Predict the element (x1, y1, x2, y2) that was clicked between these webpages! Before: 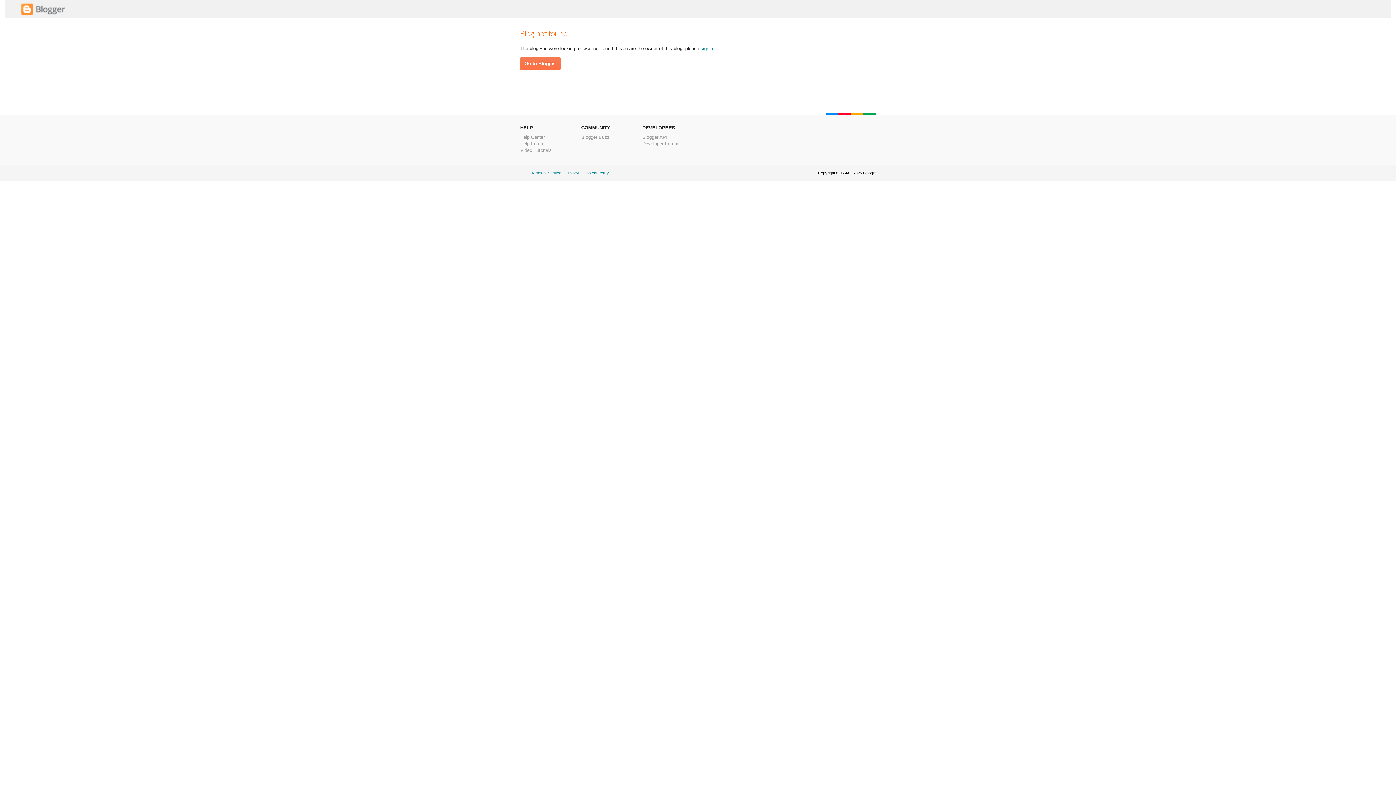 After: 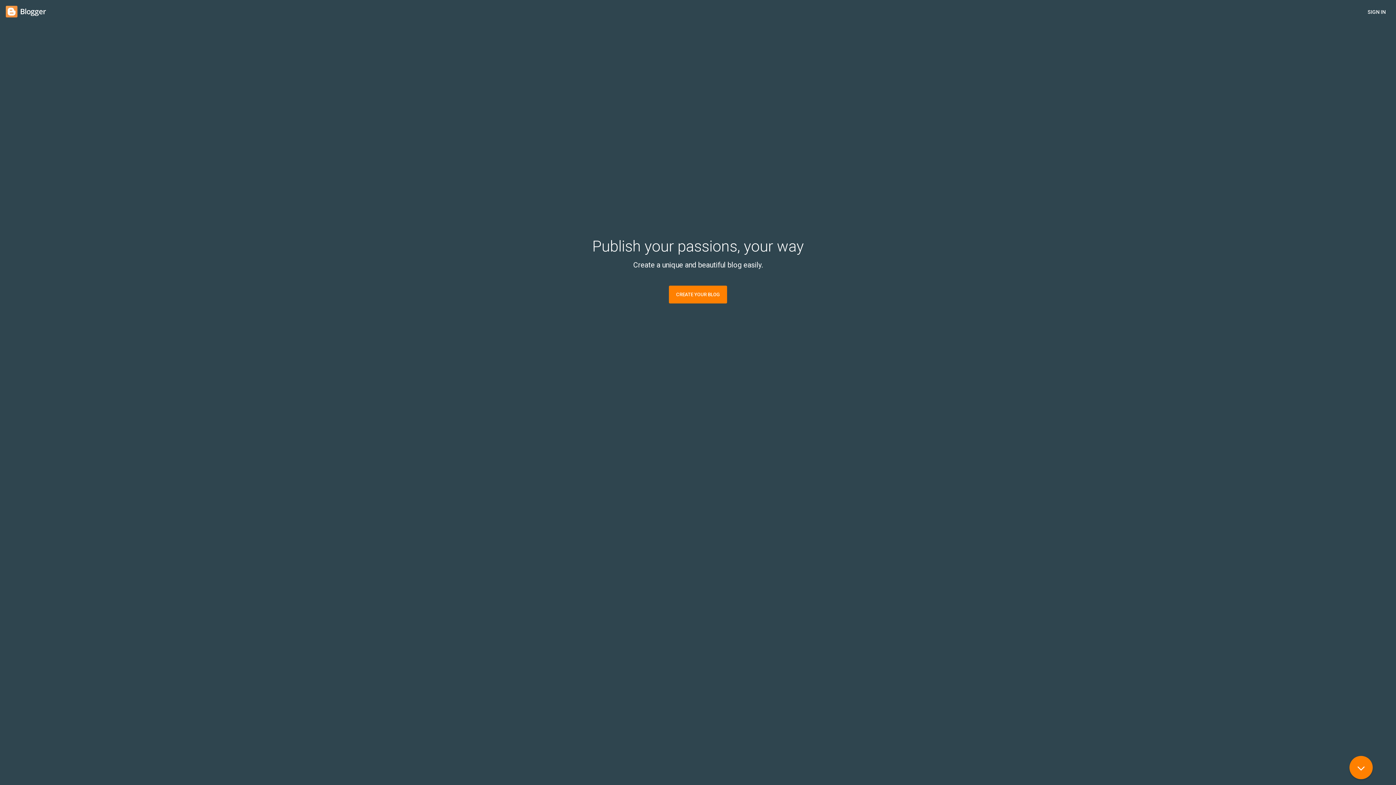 Action: label: sign in bbox: (700, 45, 714, 51)